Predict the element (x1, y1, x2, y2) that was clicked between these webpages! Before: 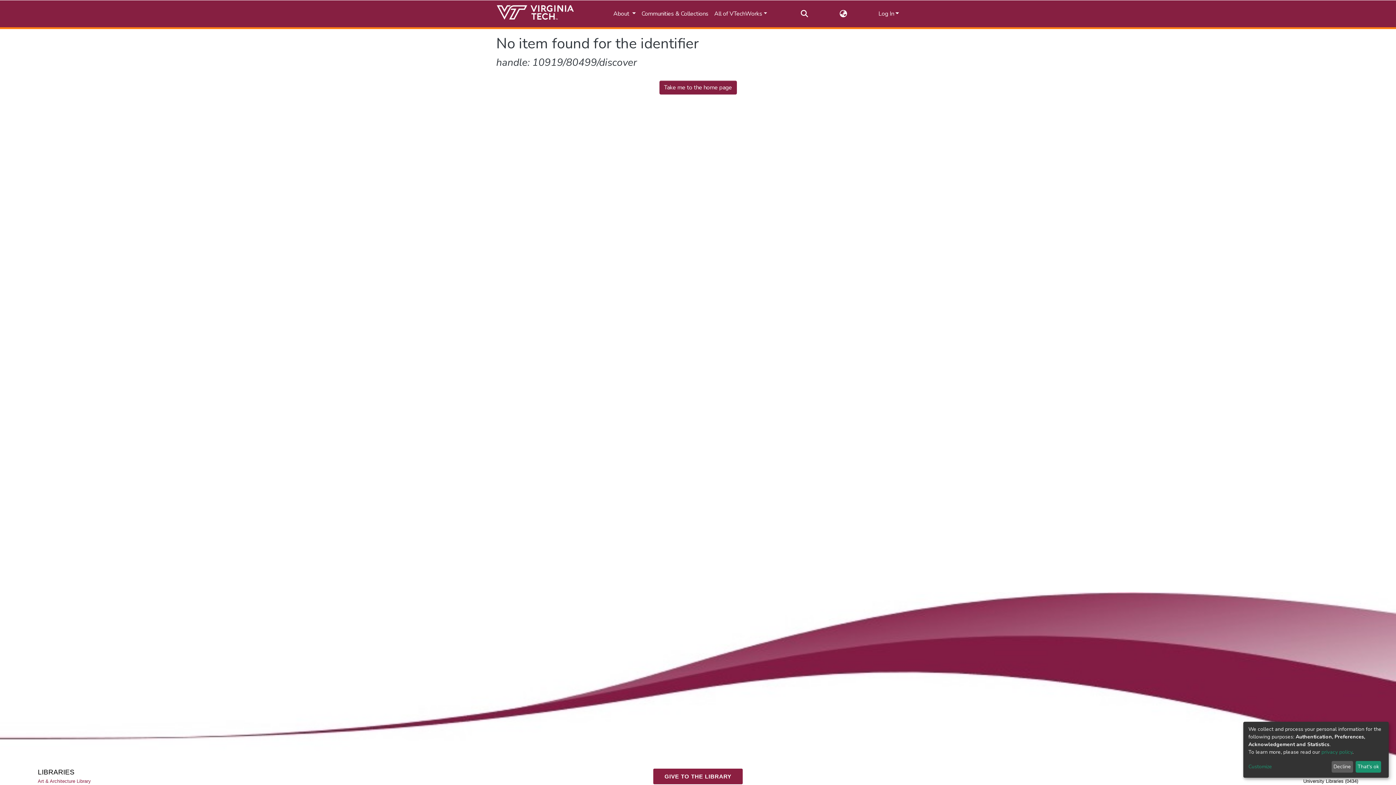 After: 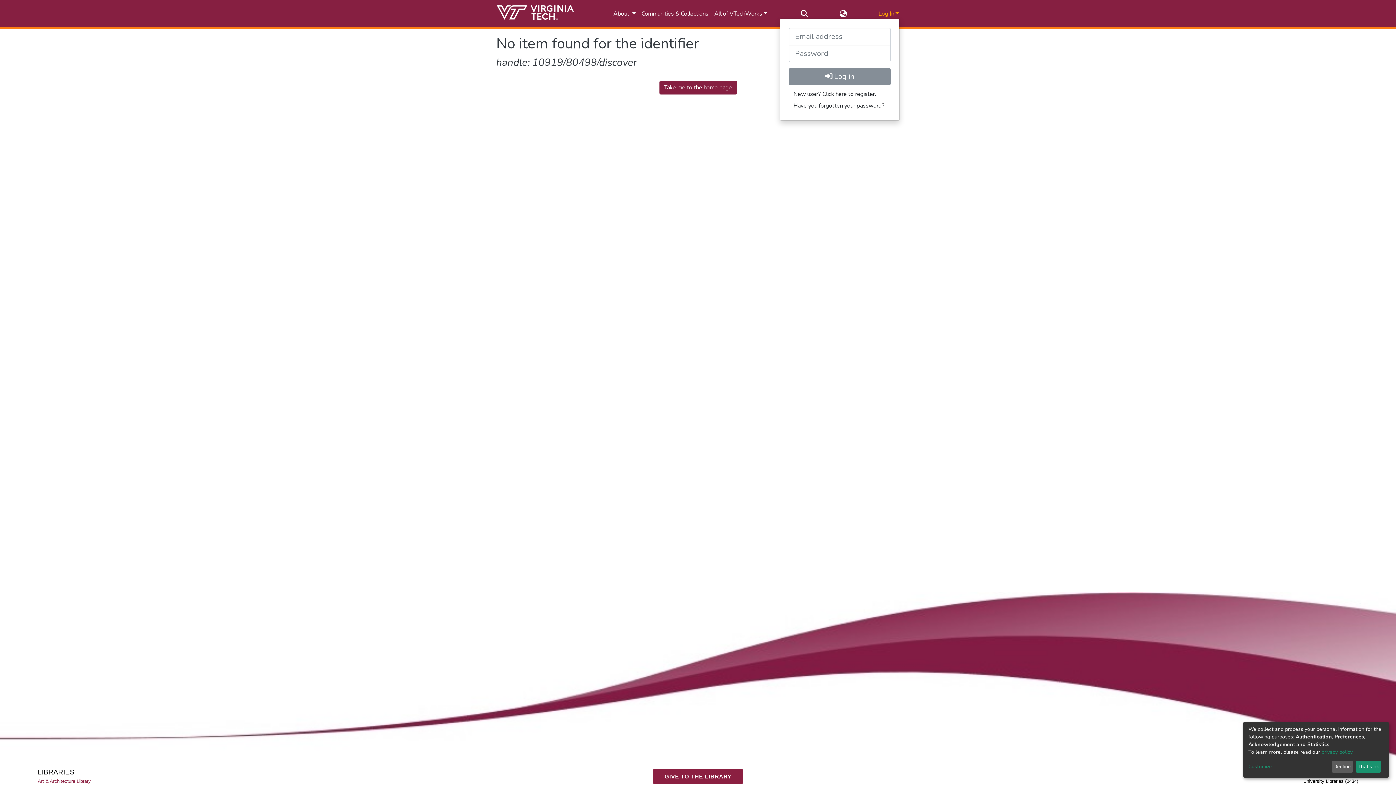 Action: bbox: (877, 9, 899, 17) label: Log In